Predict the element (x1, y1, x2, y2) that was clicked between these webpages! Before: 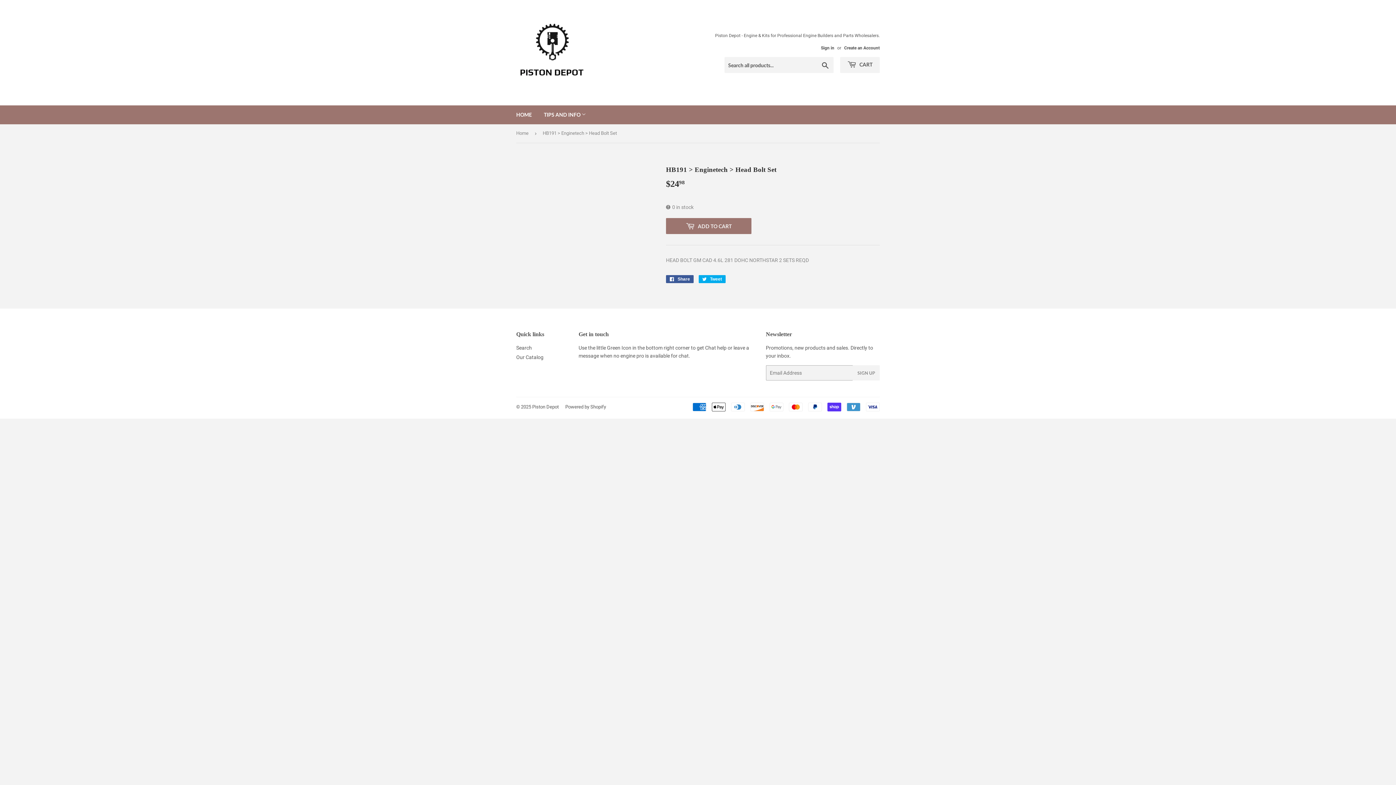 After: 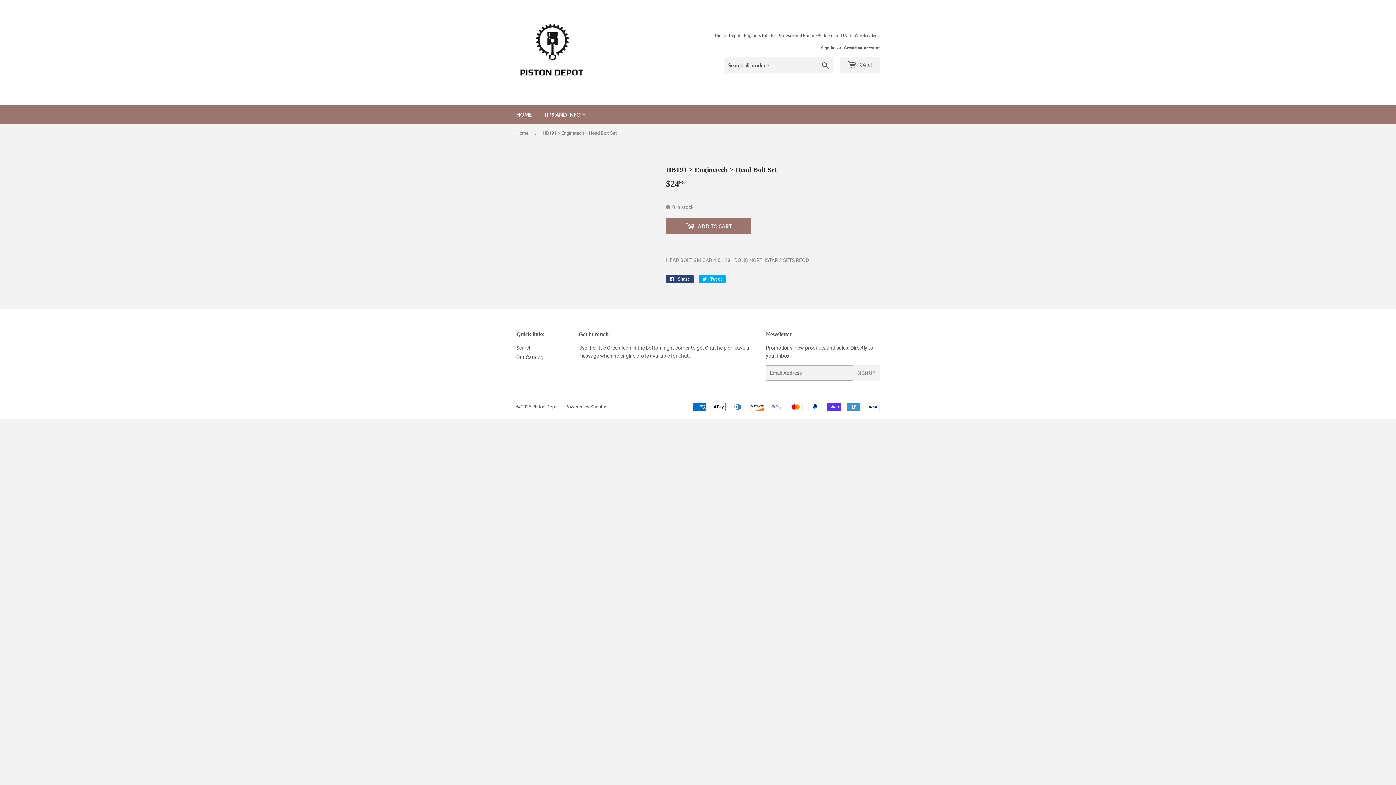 Action: label:  Share
Share on Facebook bbox: (666, 275, 693, 283)